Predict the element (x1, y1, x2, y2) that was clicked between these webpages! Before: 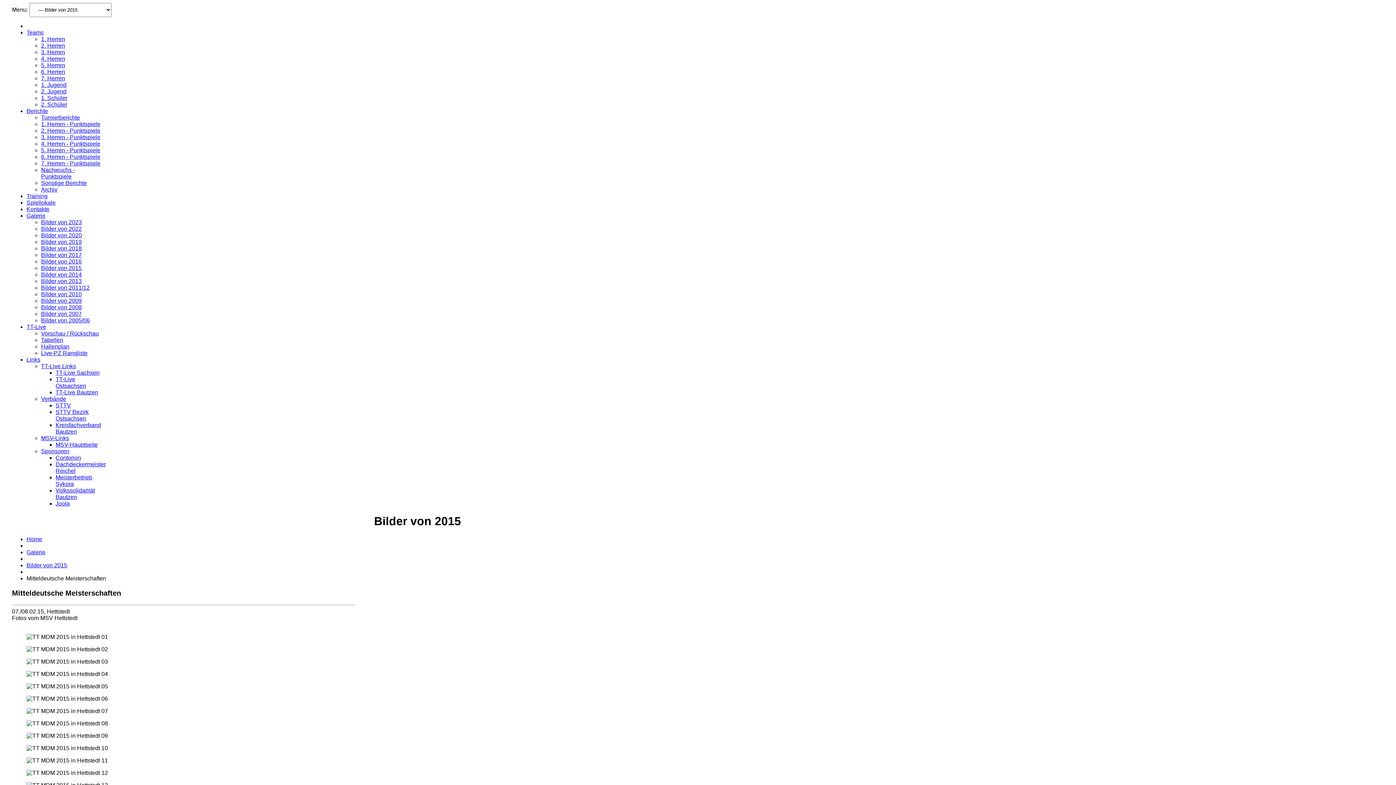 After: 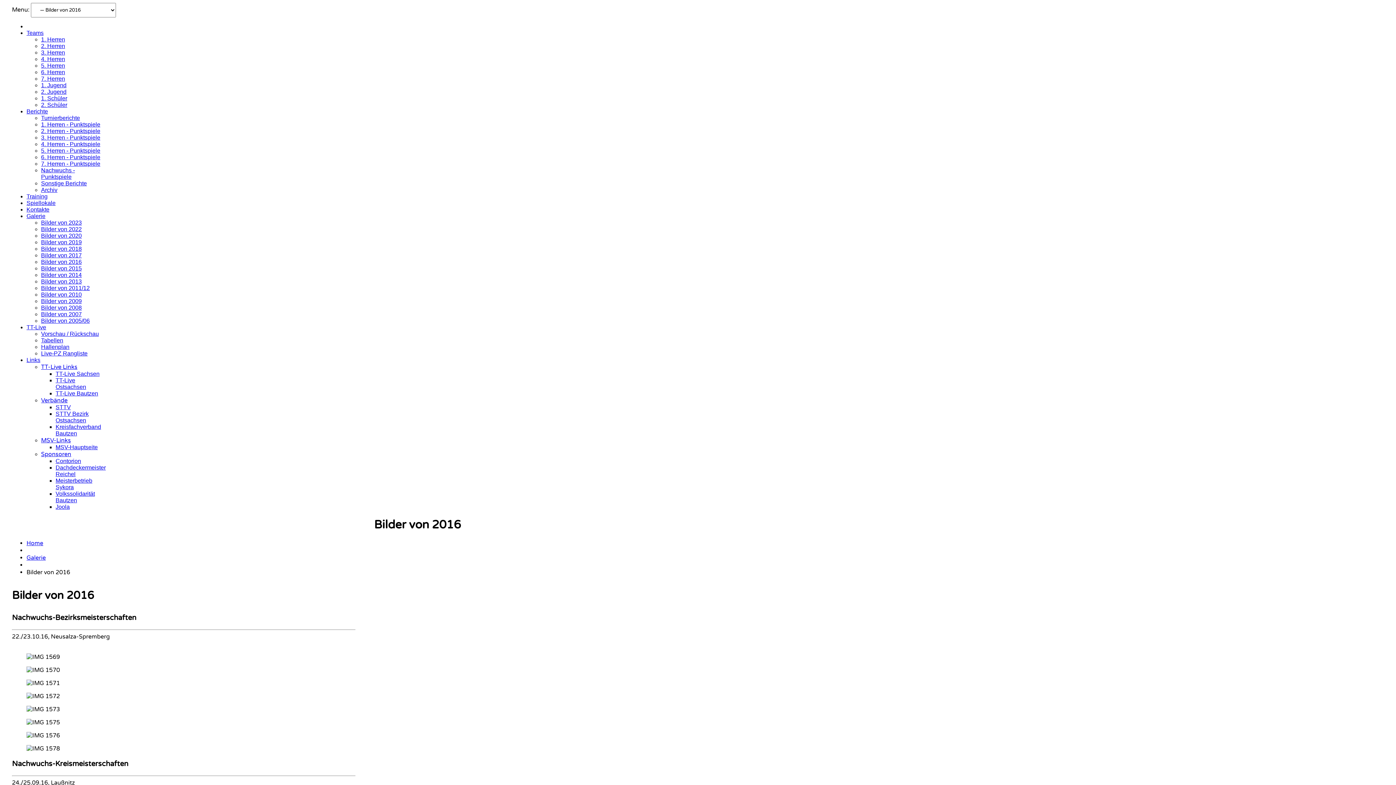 Action: bbox: (41, 258, 81, 264) label: Bilder von 2016